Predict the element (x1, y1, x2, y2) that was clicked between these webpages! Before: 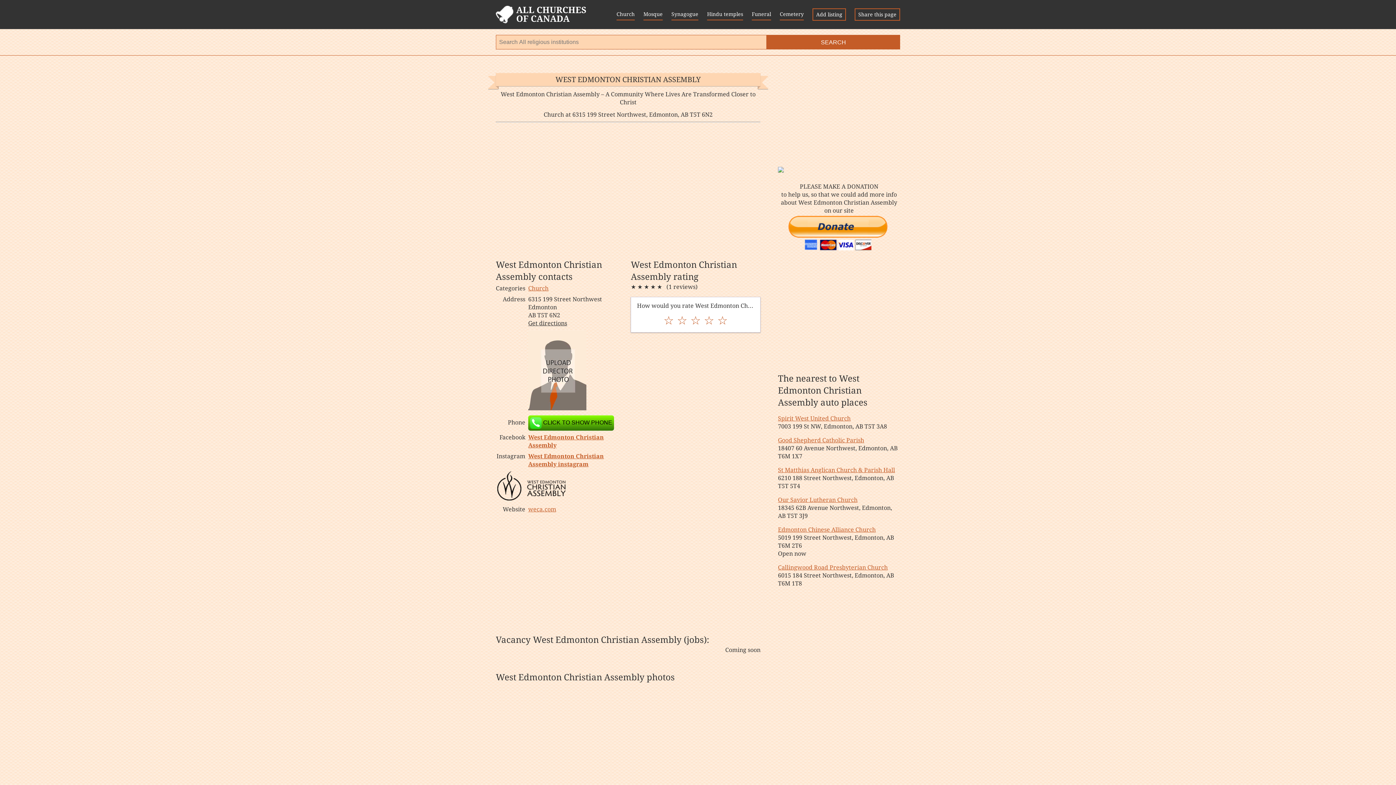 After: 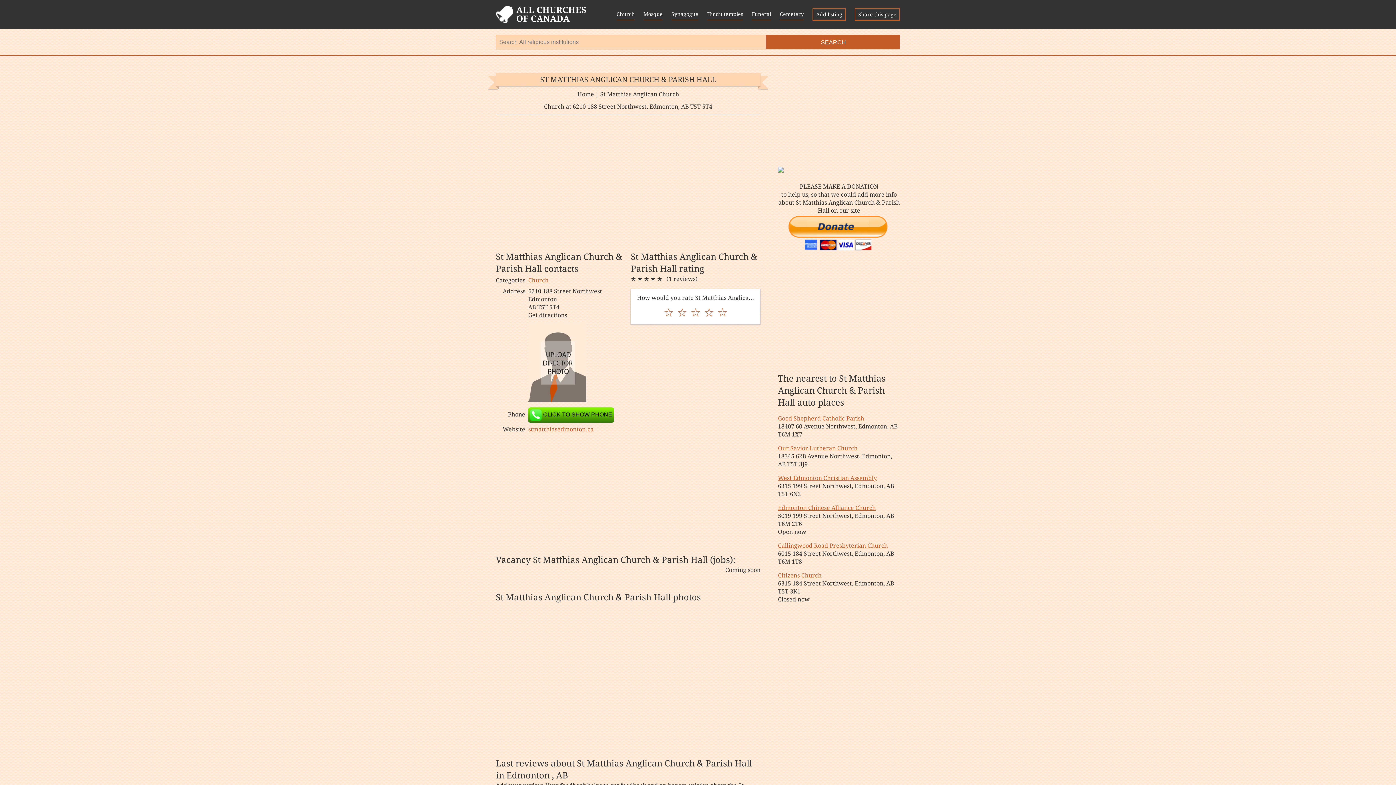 Action: label: St Matthias Anglican Church & Parish Hall bbox: (778, 466, 895, 473)